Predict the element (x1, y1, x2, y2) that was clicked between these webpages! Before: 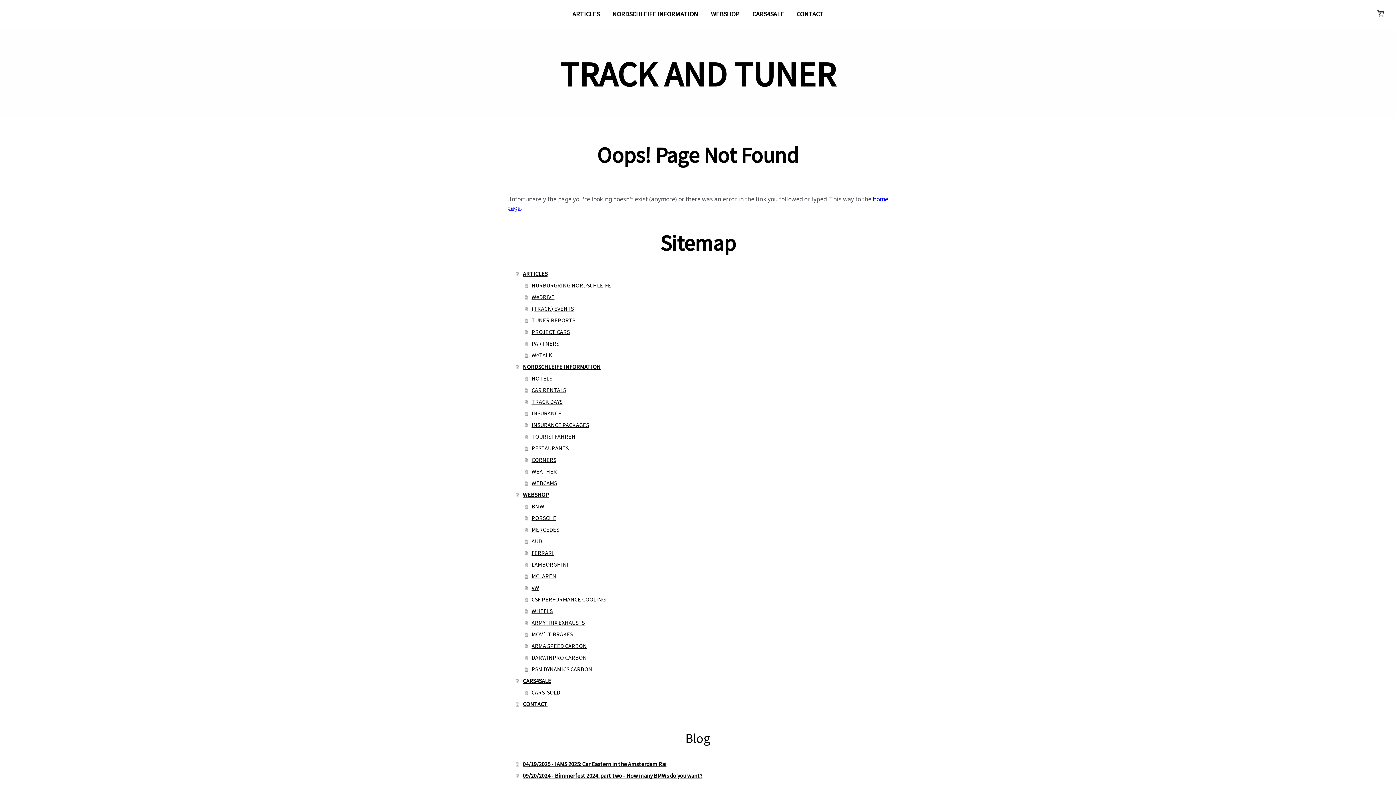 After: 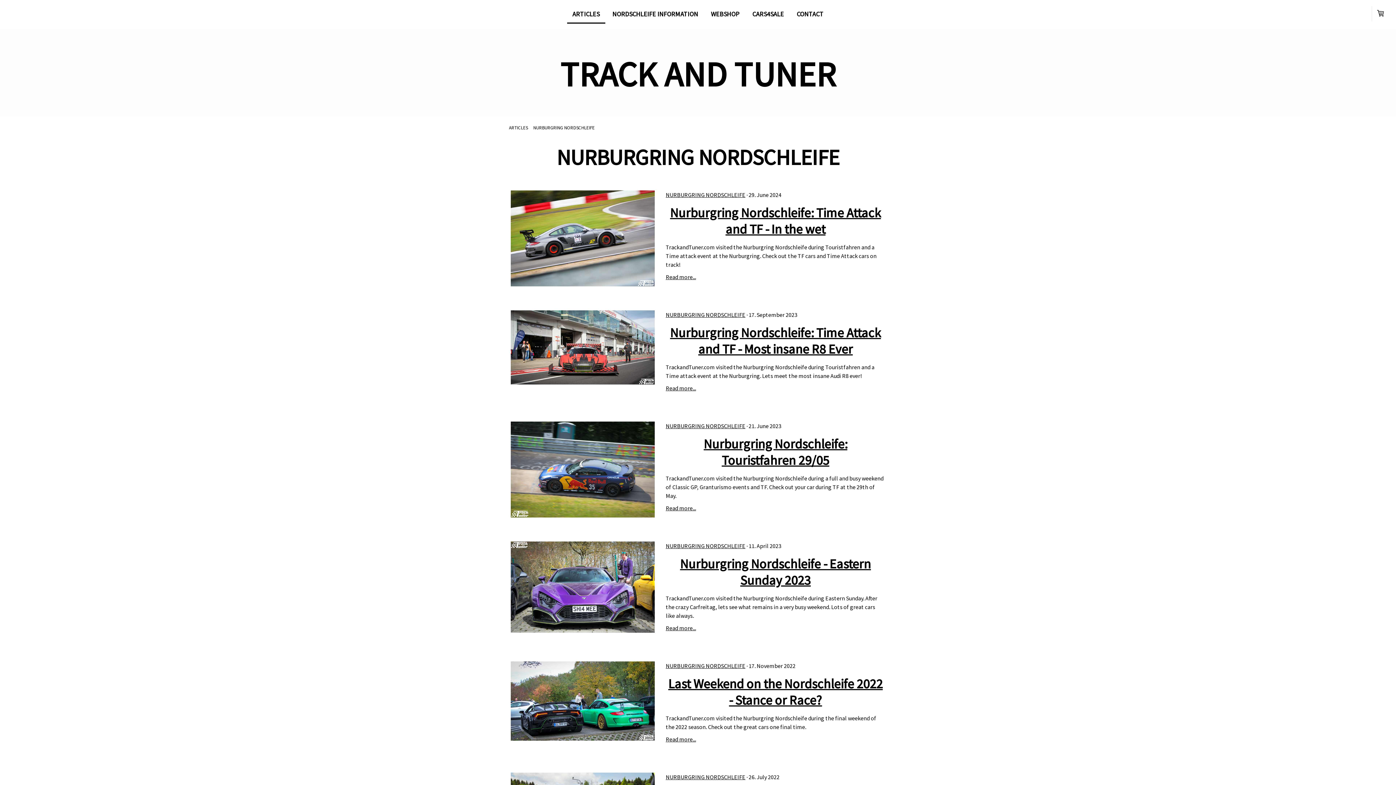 Action: label: NURBURGRING NORDSCHLEIFE bbox: (524, 279, 889, 291)